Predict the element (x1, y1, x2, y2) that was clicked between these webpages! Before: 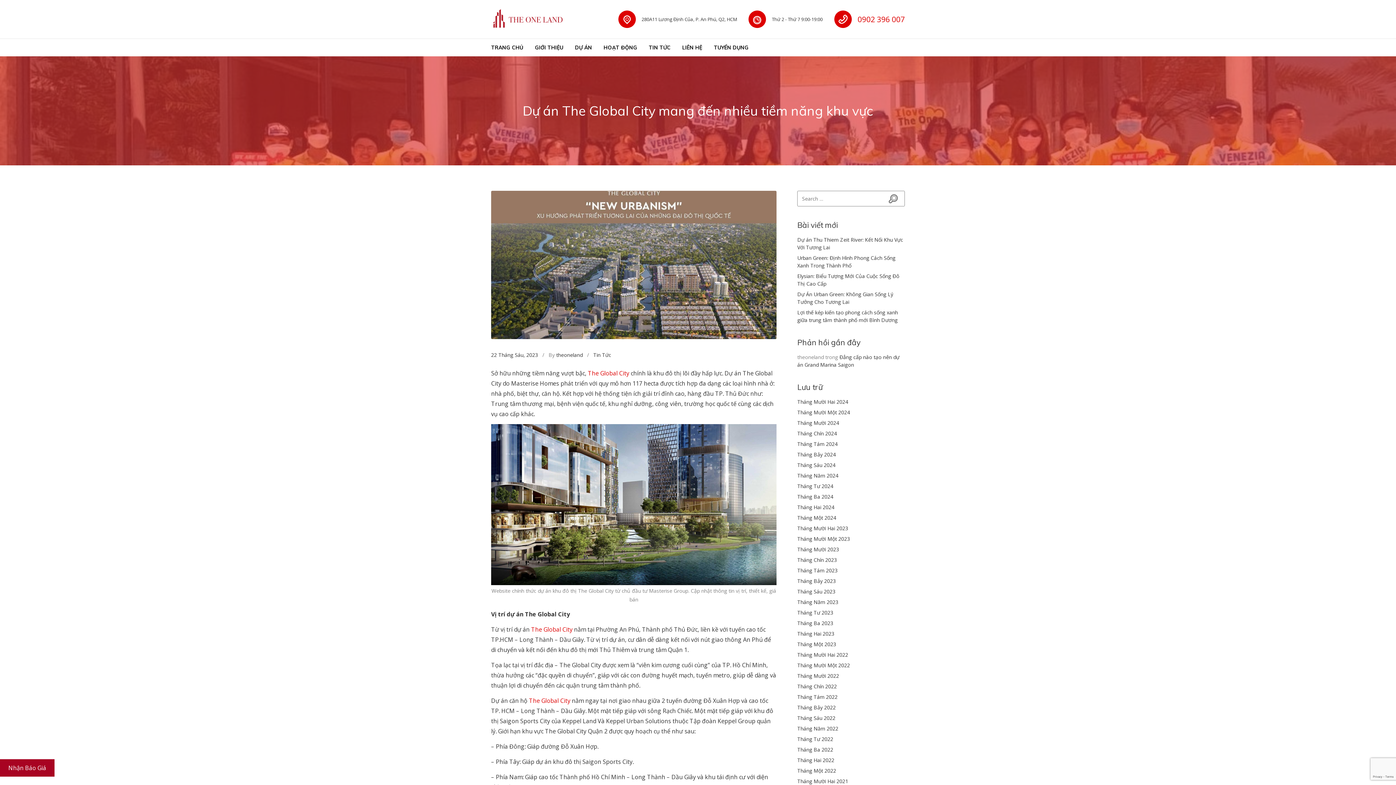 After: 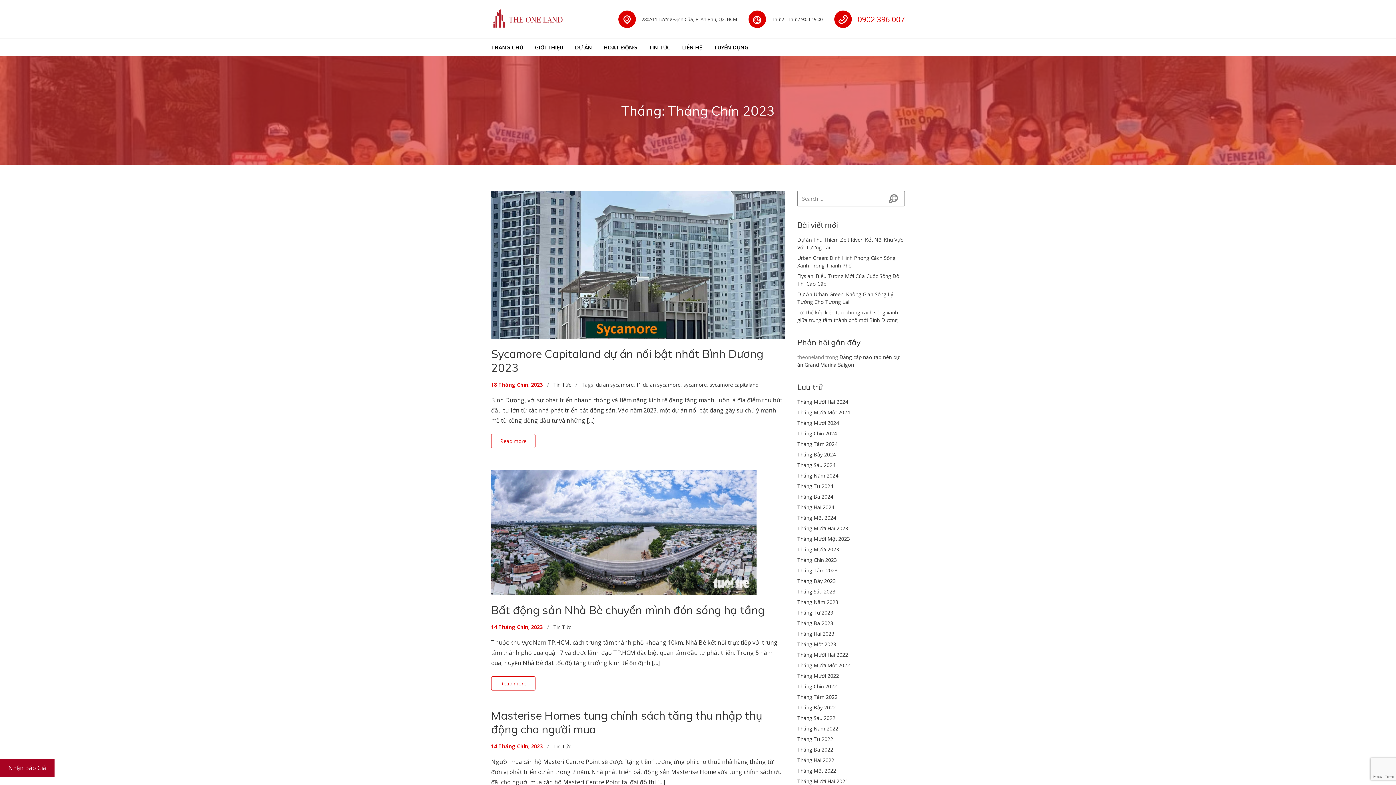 Action: label: Tháng Chín 2023 bbox: (797, 556, 837, 563)